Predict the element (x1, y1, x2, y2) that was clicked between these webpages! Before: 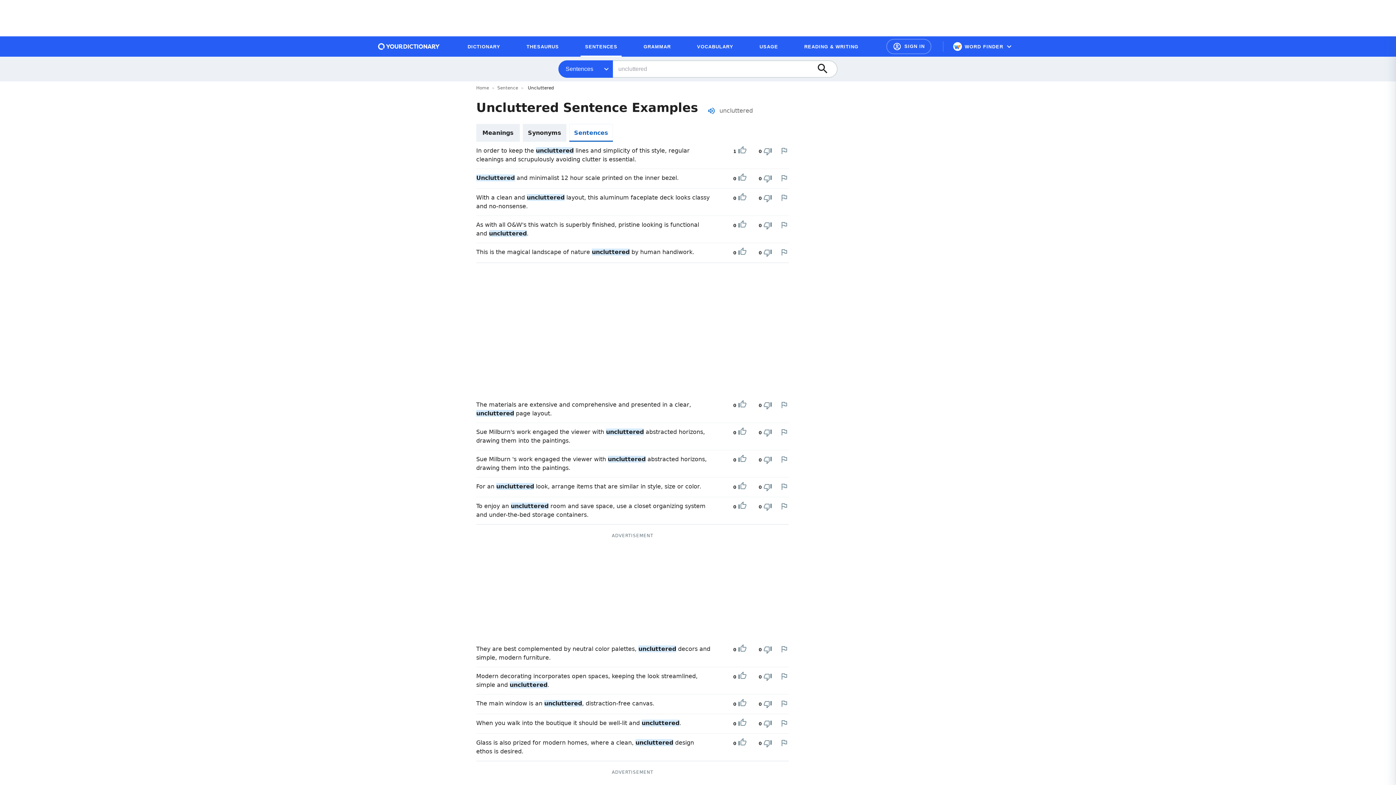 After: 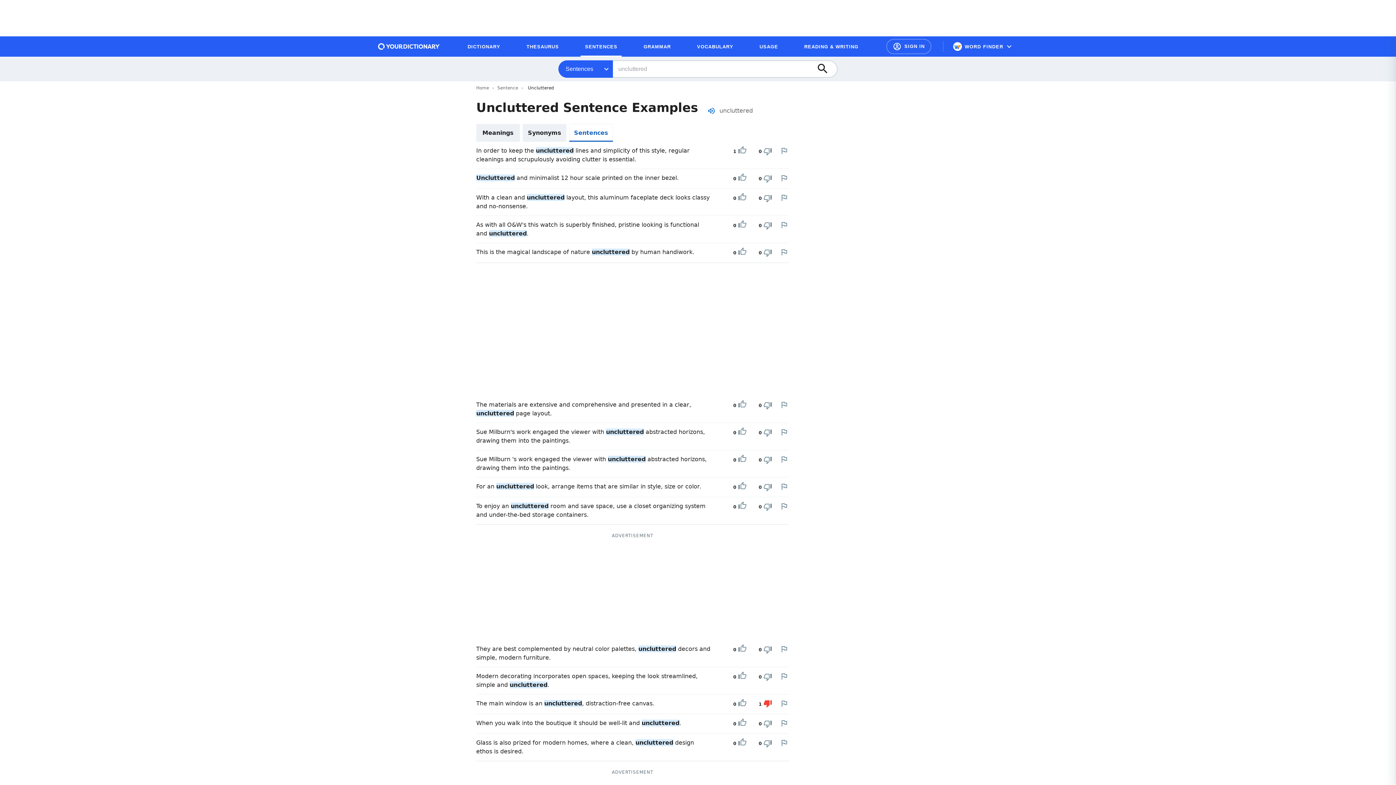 Action: bbox: (763, 699, 772, 709) label: Downvote